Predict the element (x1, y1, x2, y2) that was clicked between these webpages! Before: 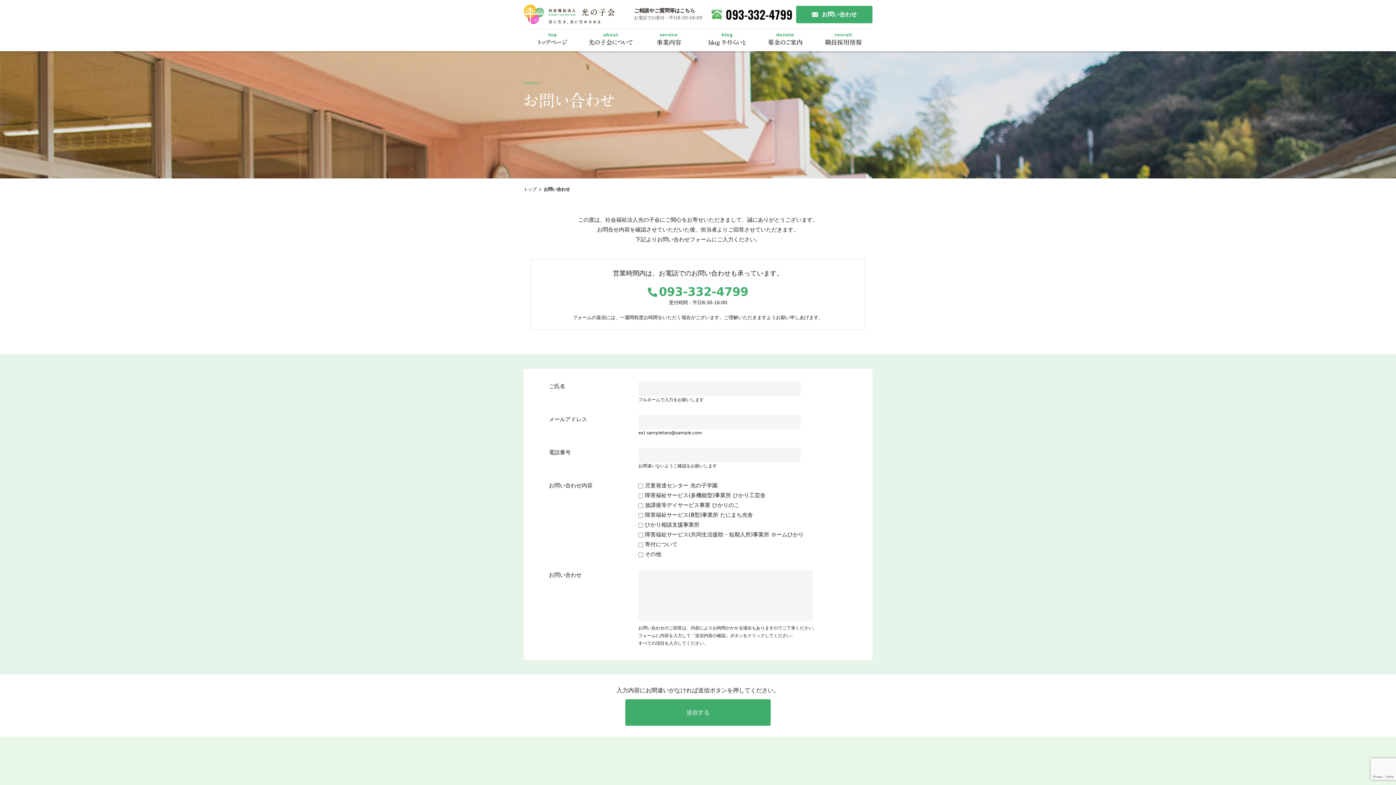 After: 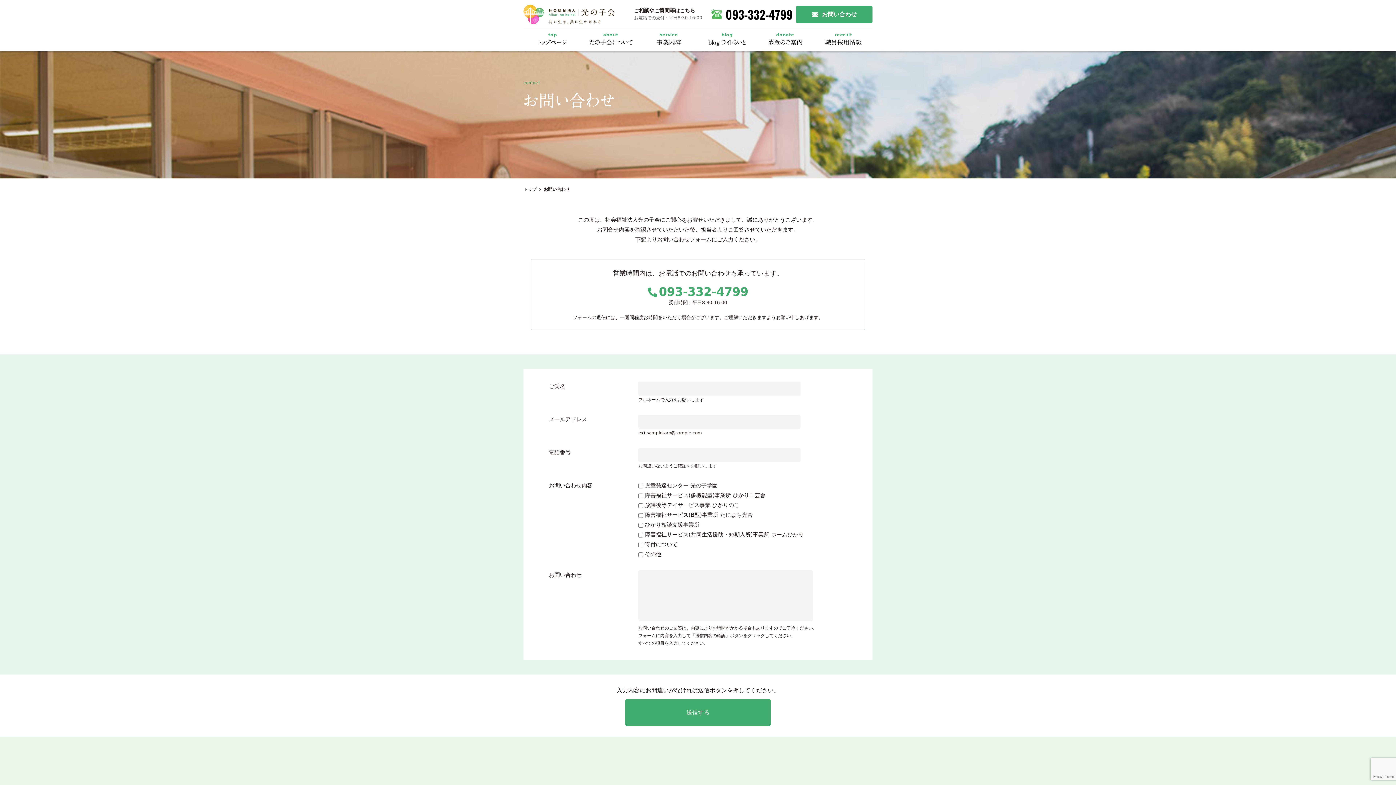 Action: bbox: (796, 5, 872, 23) label: お問い合わせ